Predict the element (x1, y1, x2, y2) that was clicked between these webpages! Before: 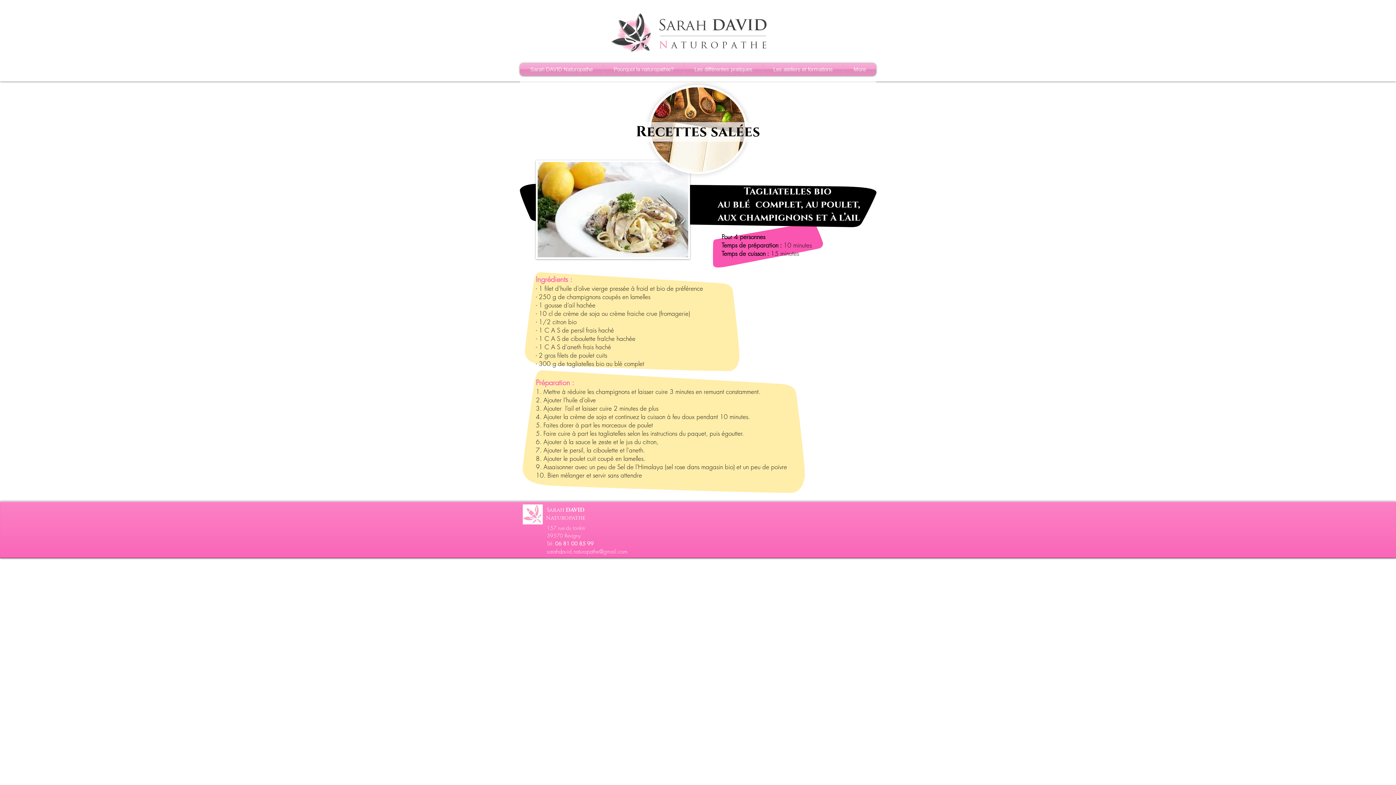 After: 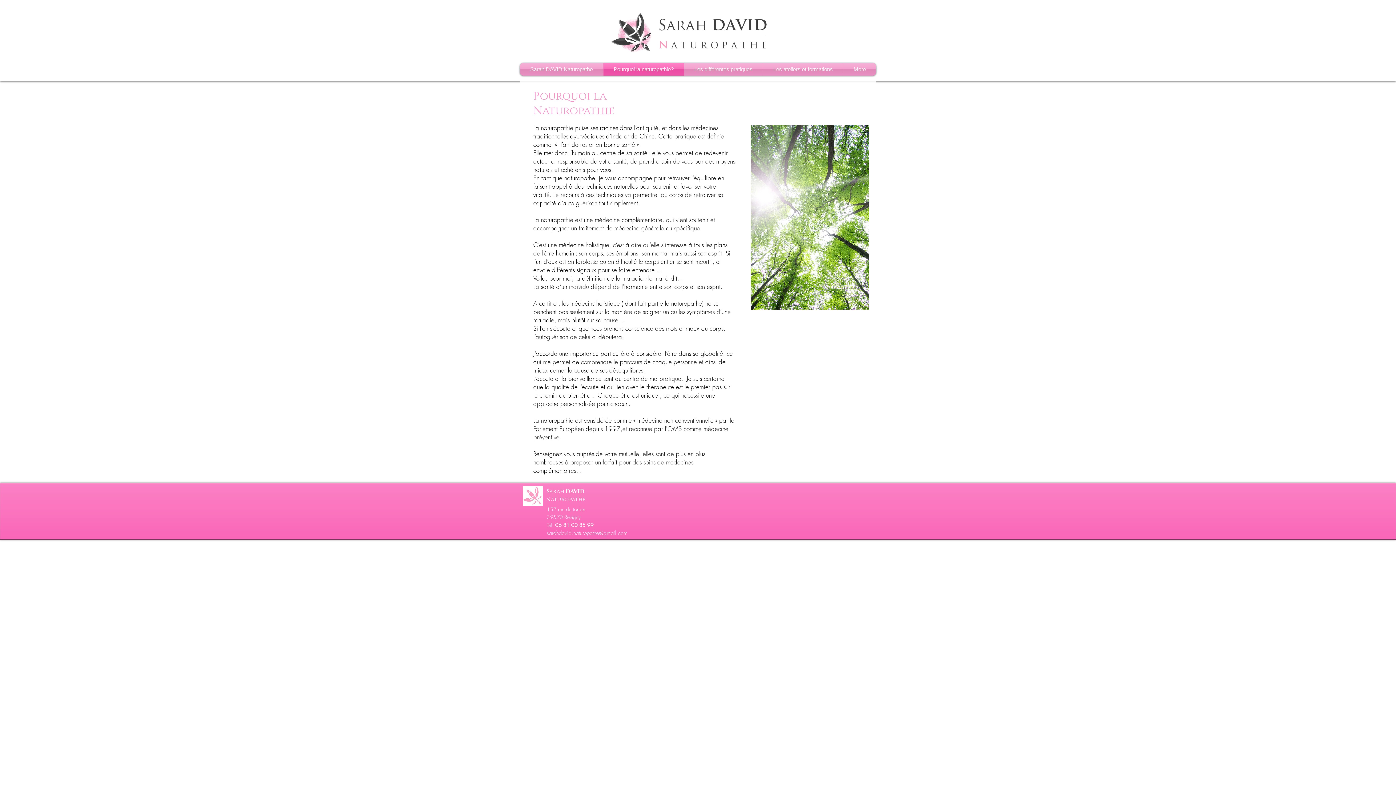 Action: bbox: (603, 62, 684, 75) label: Pourquoi la naturopathie?